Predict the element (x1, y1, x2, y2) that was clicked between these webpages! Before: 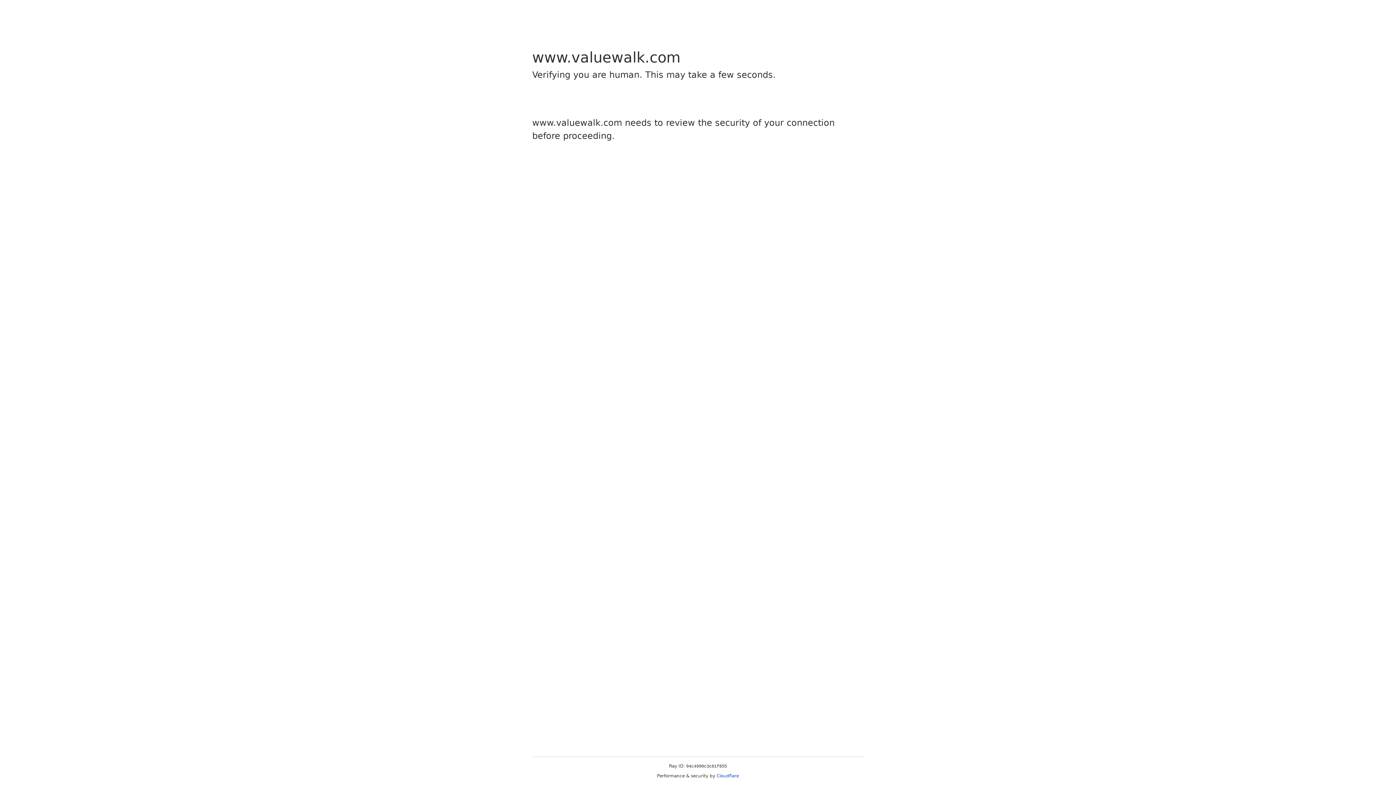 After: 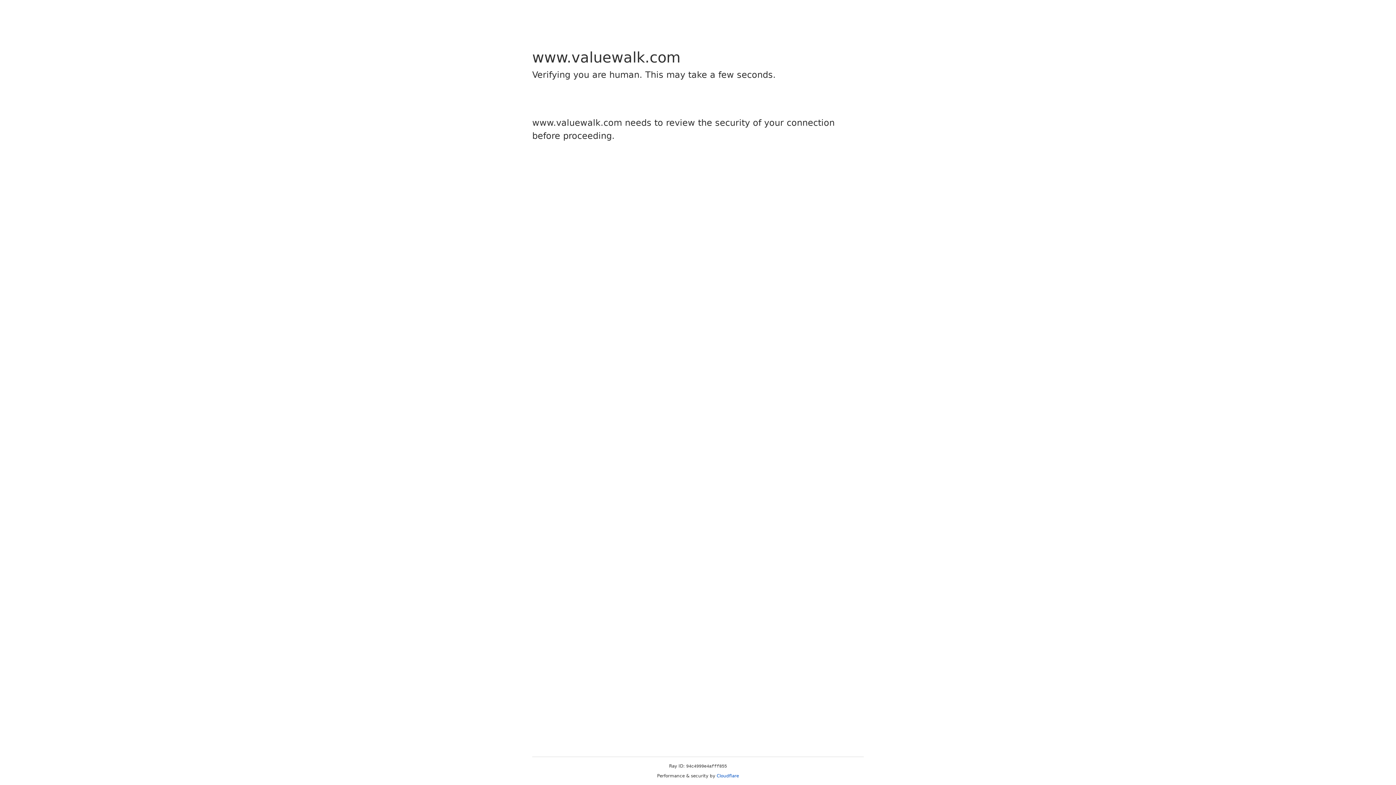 Action: label: Cloudflare bbox: (716, 773, 739, 778)